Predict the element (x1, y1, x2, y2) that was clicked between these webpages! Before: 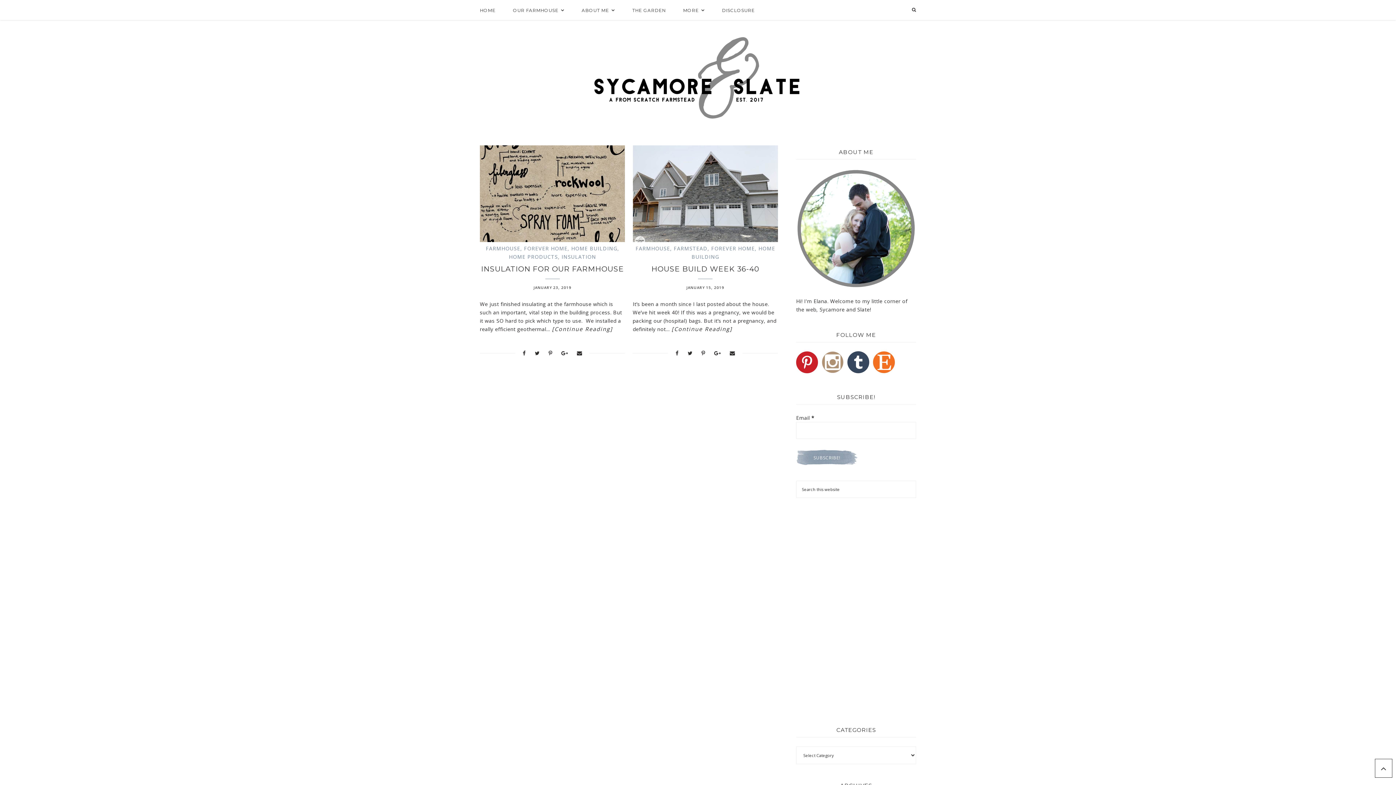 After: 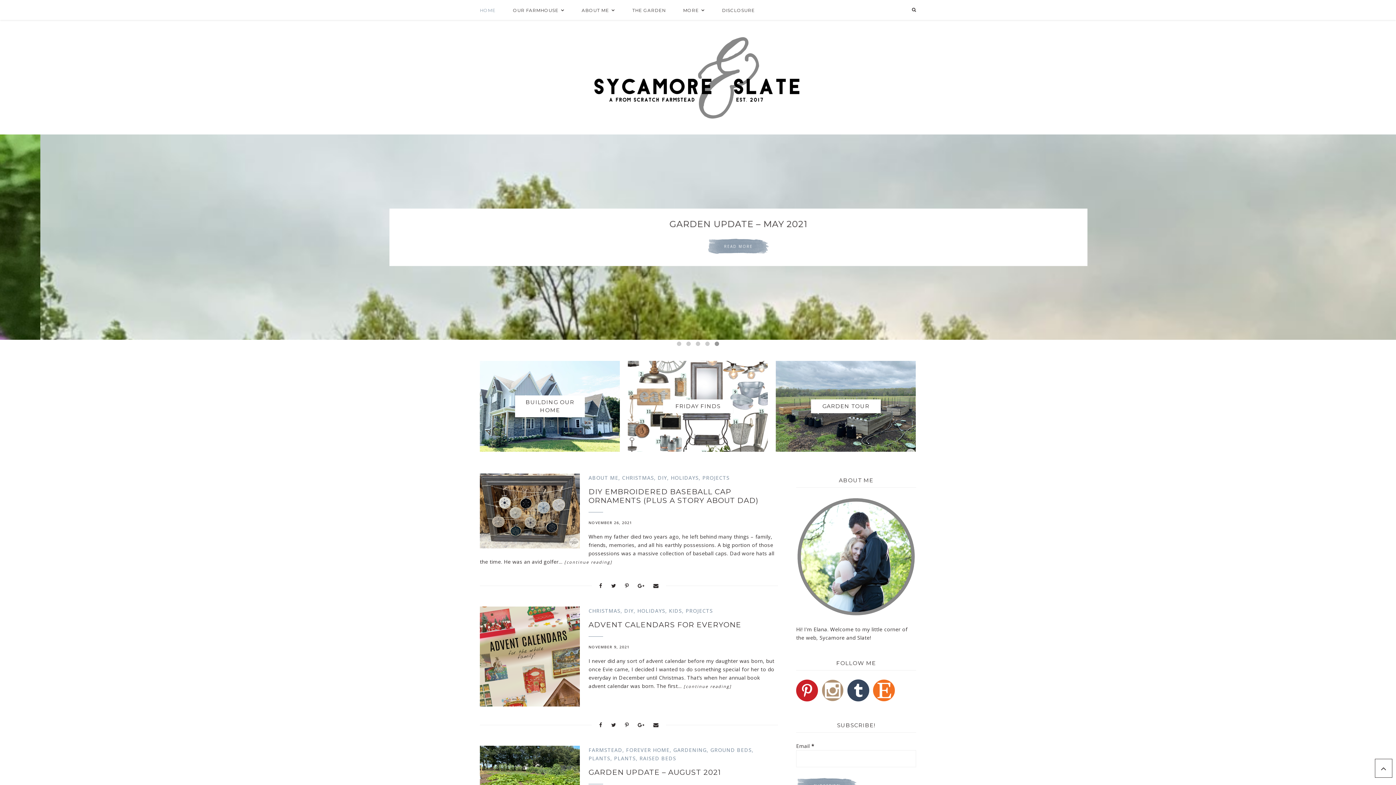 Action: bbox: (584, 62, 811, 93)